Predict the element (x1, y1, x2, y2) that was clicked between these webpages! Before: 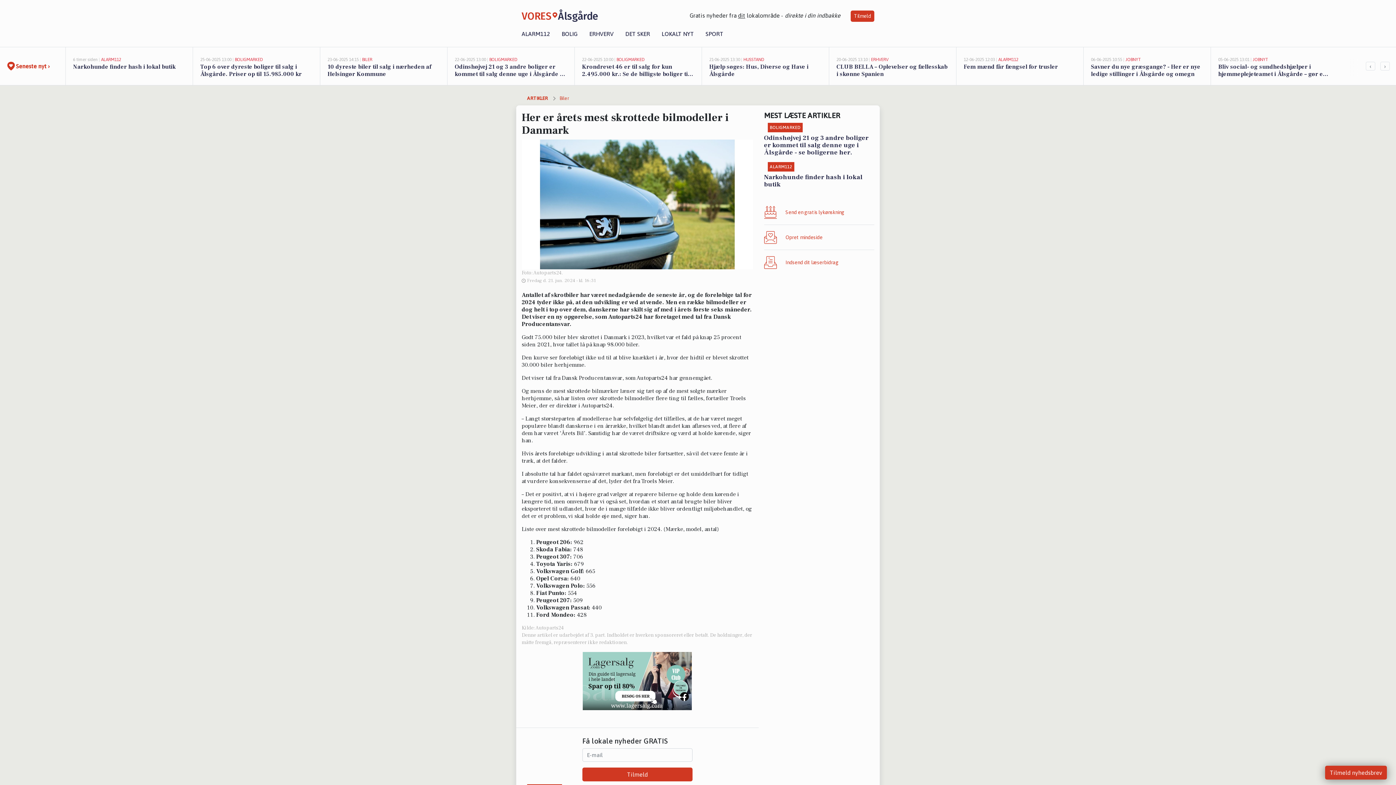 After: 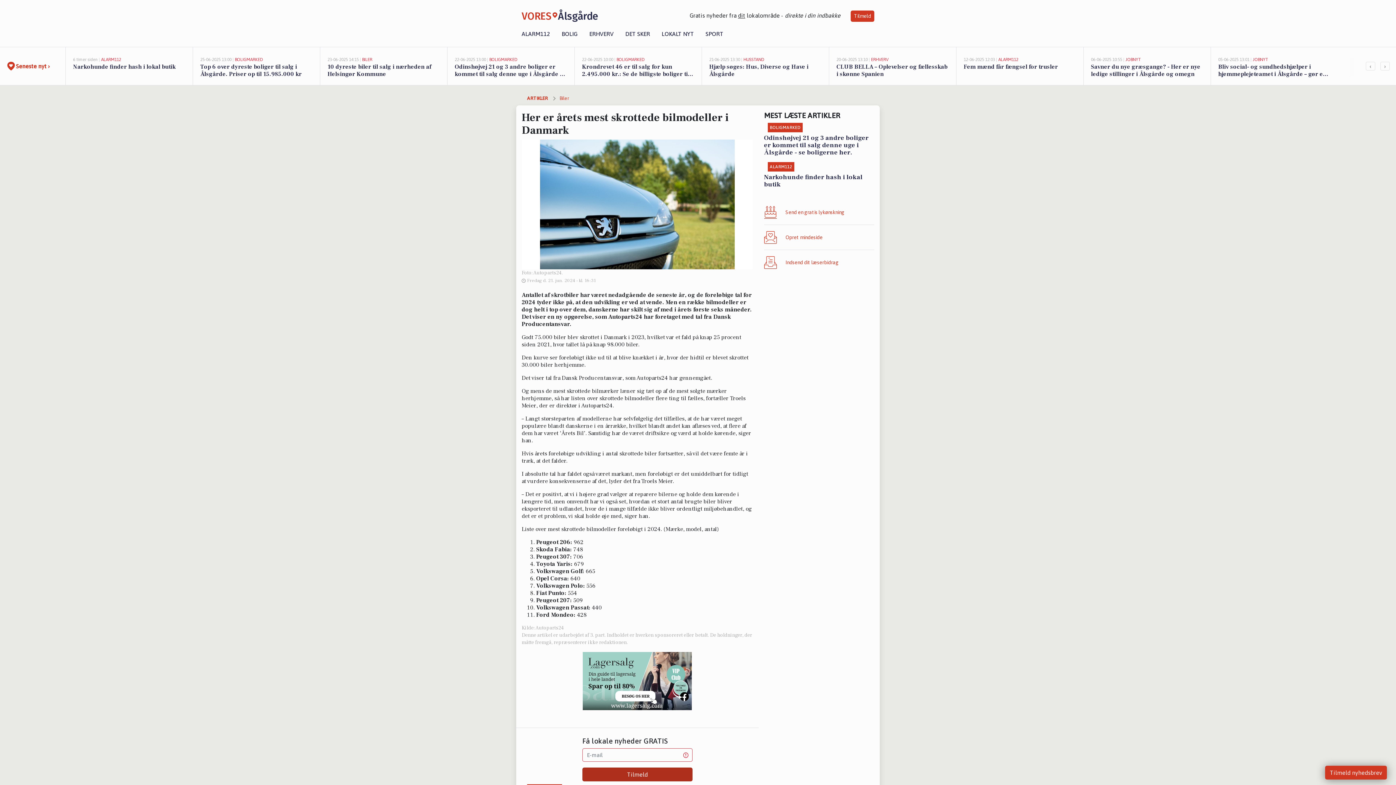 Action: label: Tilmeld bbox: (582, 767, 692, 781)